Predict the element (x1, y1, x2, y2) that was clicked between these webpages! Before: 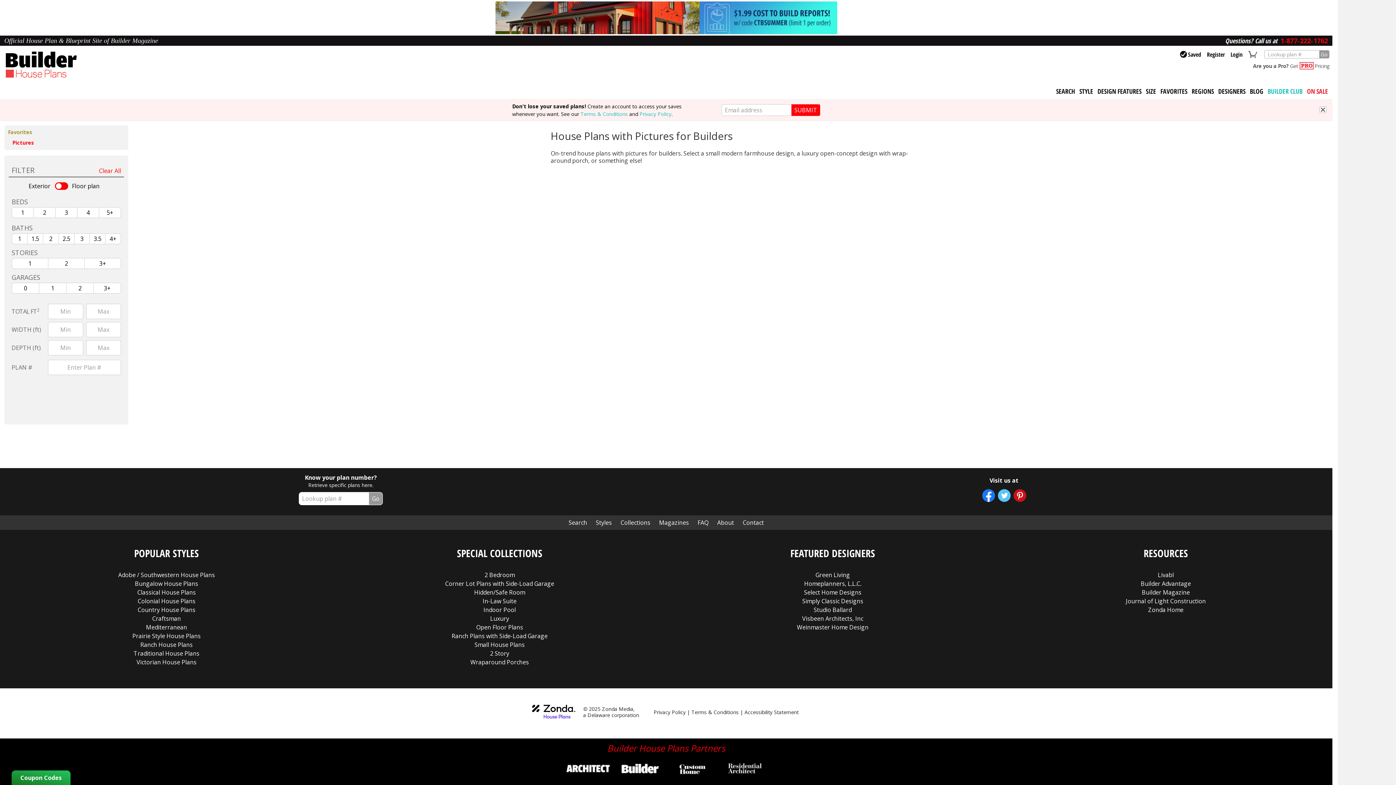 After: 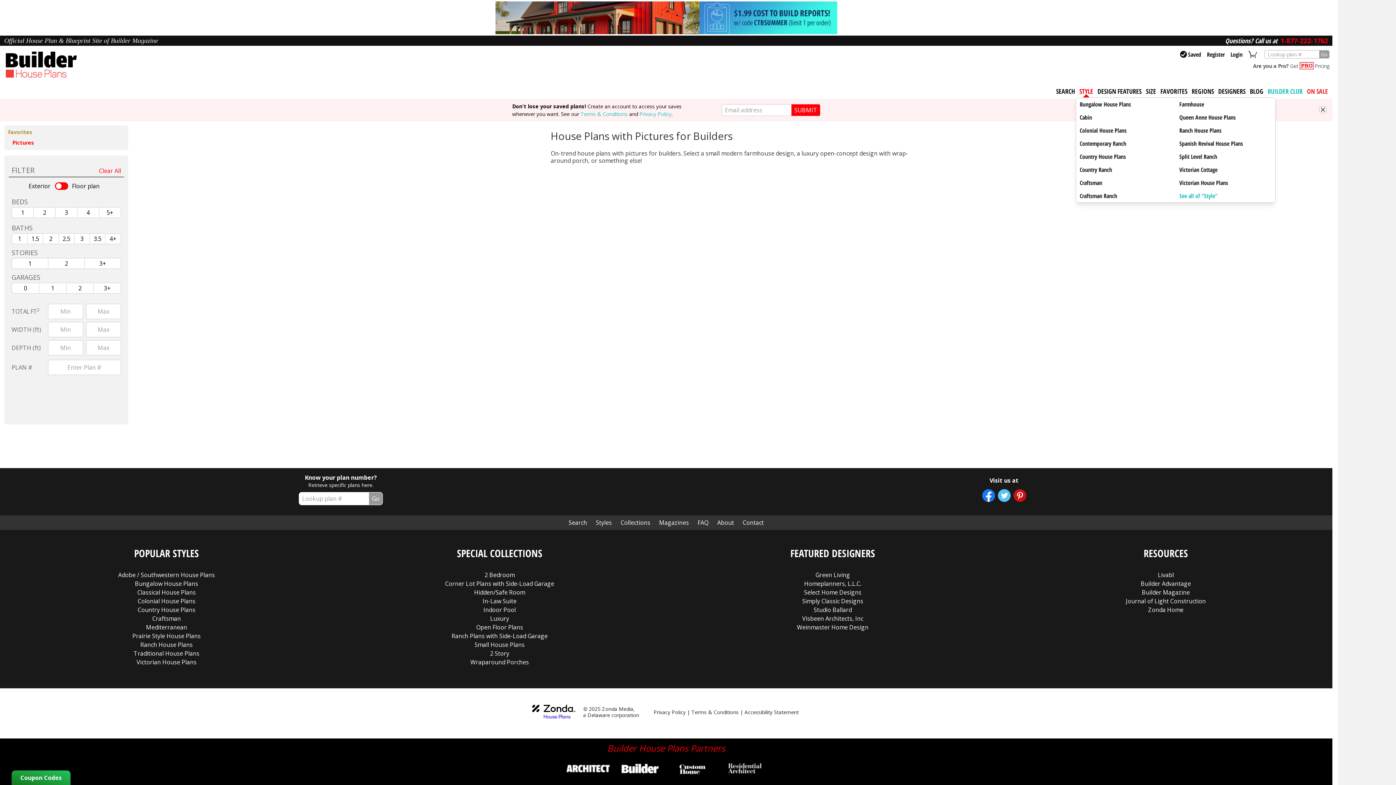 Action: bbox: (1079, 86, 1093, 96) label: STYLE